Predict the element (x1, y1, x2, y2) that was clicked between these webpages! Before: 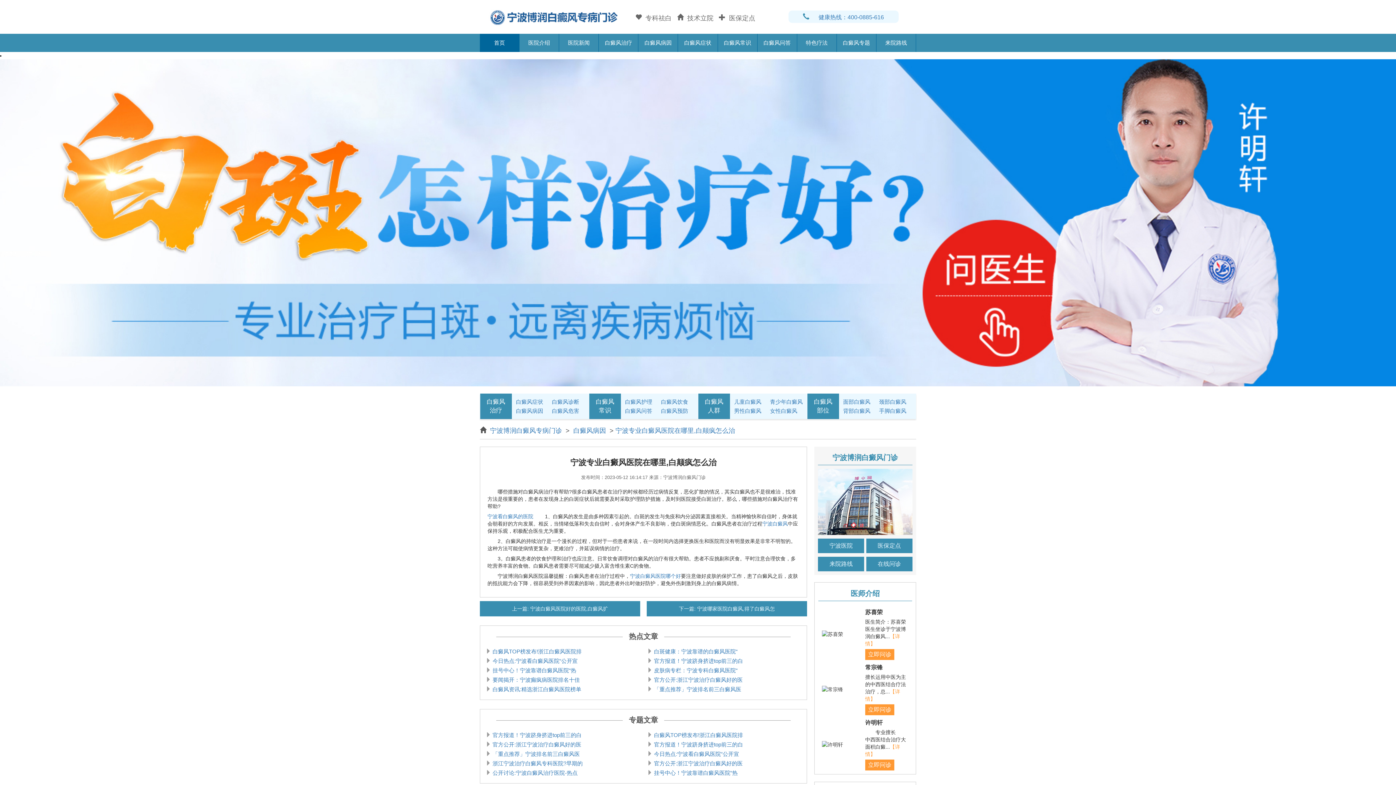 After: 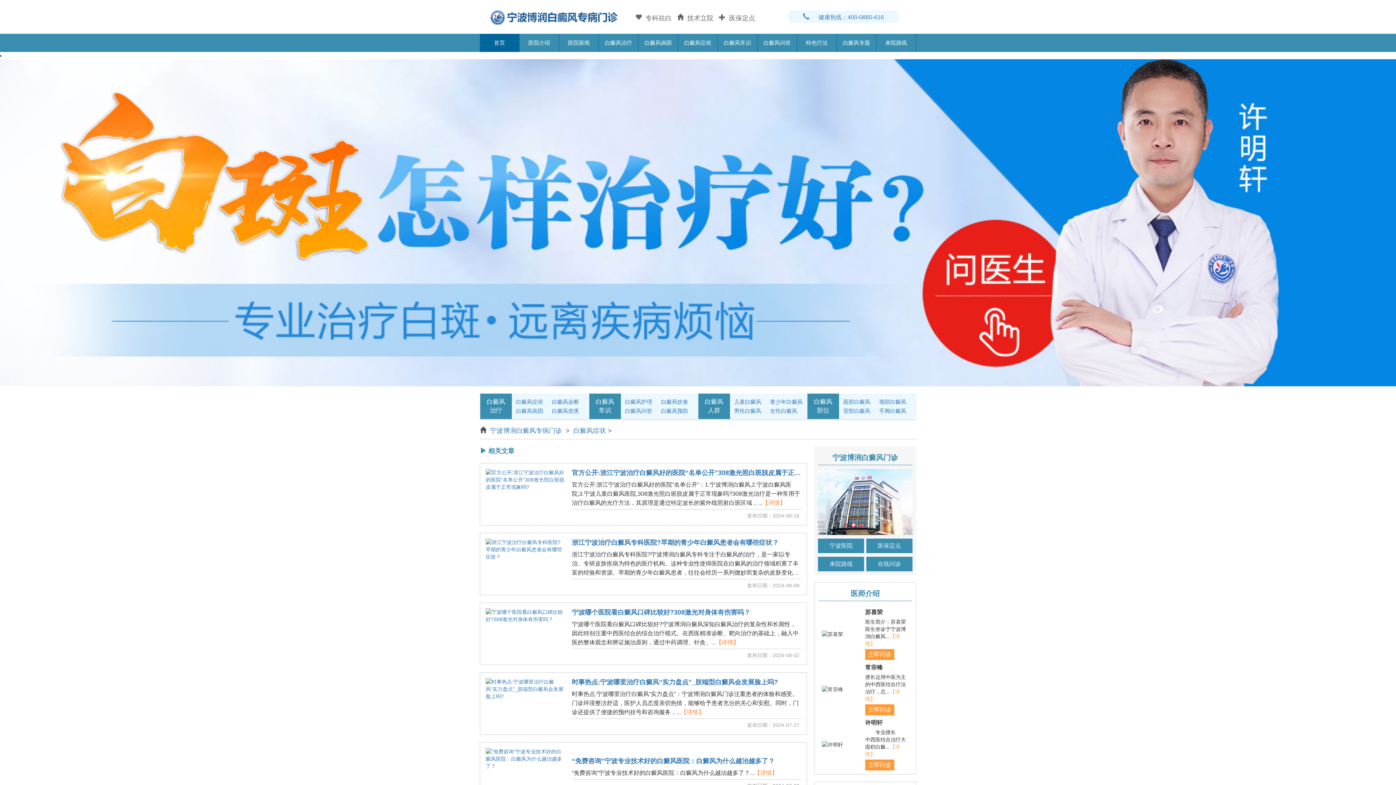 Action: label: 白癜风症状 bbox: (678, 33, 718, 51)